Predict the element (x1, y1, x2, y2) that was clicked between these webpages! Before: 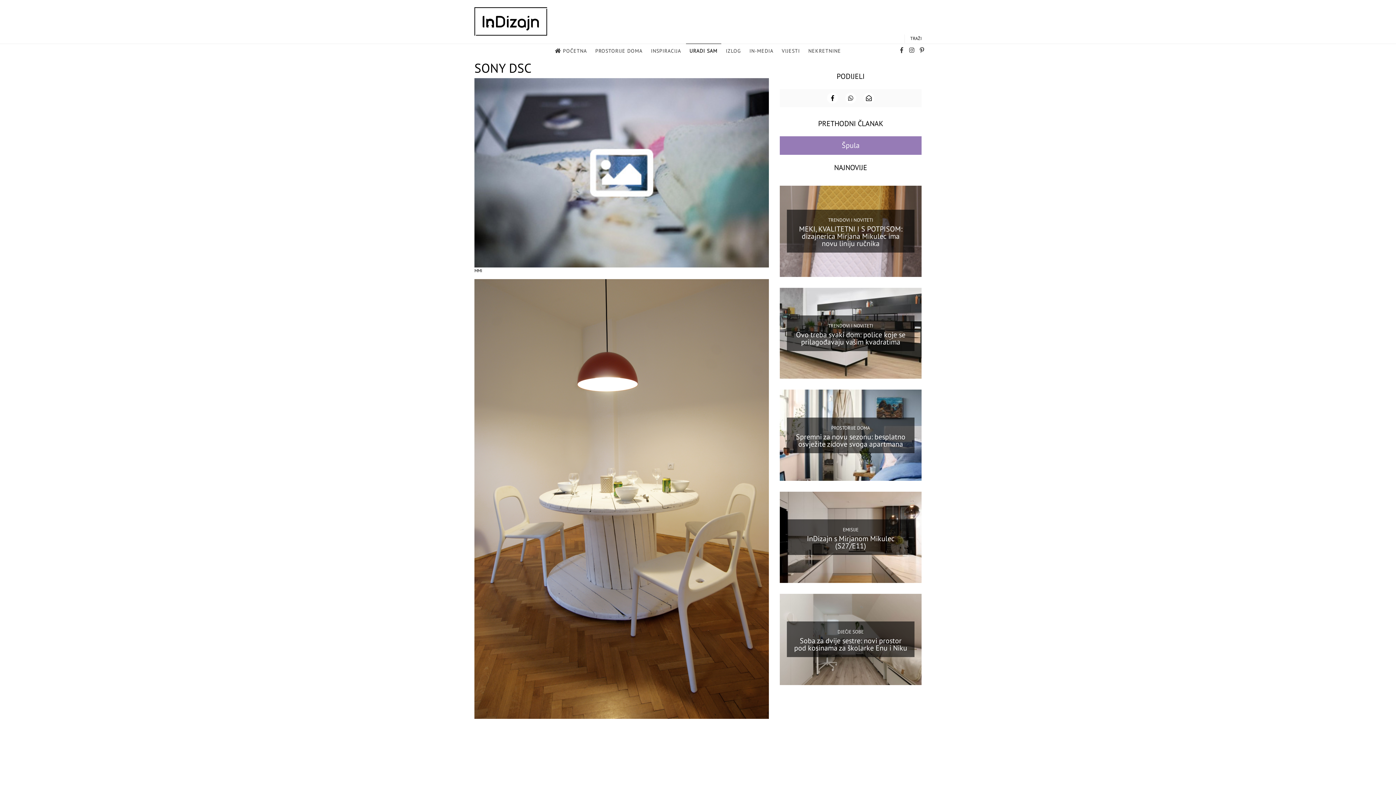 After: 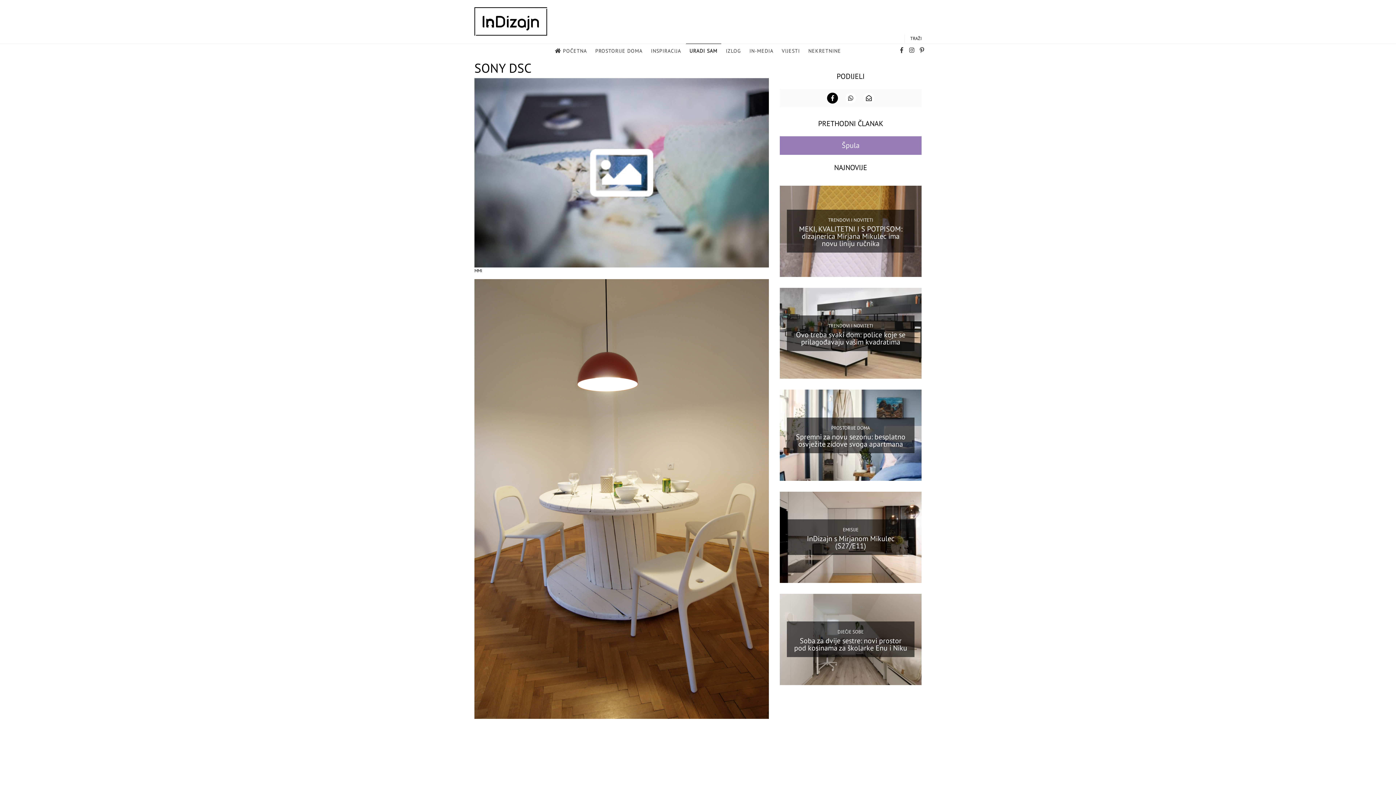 Action: bbox: (827, 92, 838, 103)